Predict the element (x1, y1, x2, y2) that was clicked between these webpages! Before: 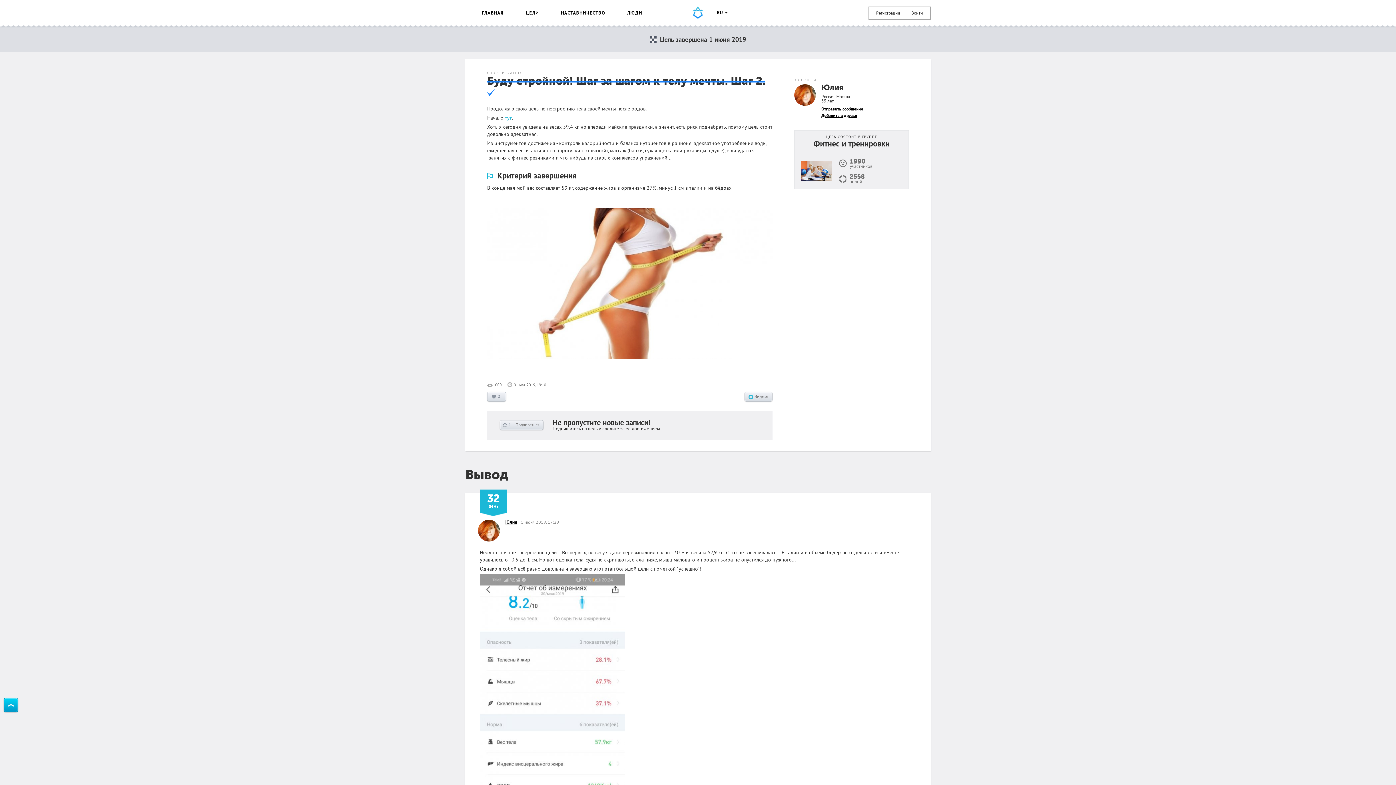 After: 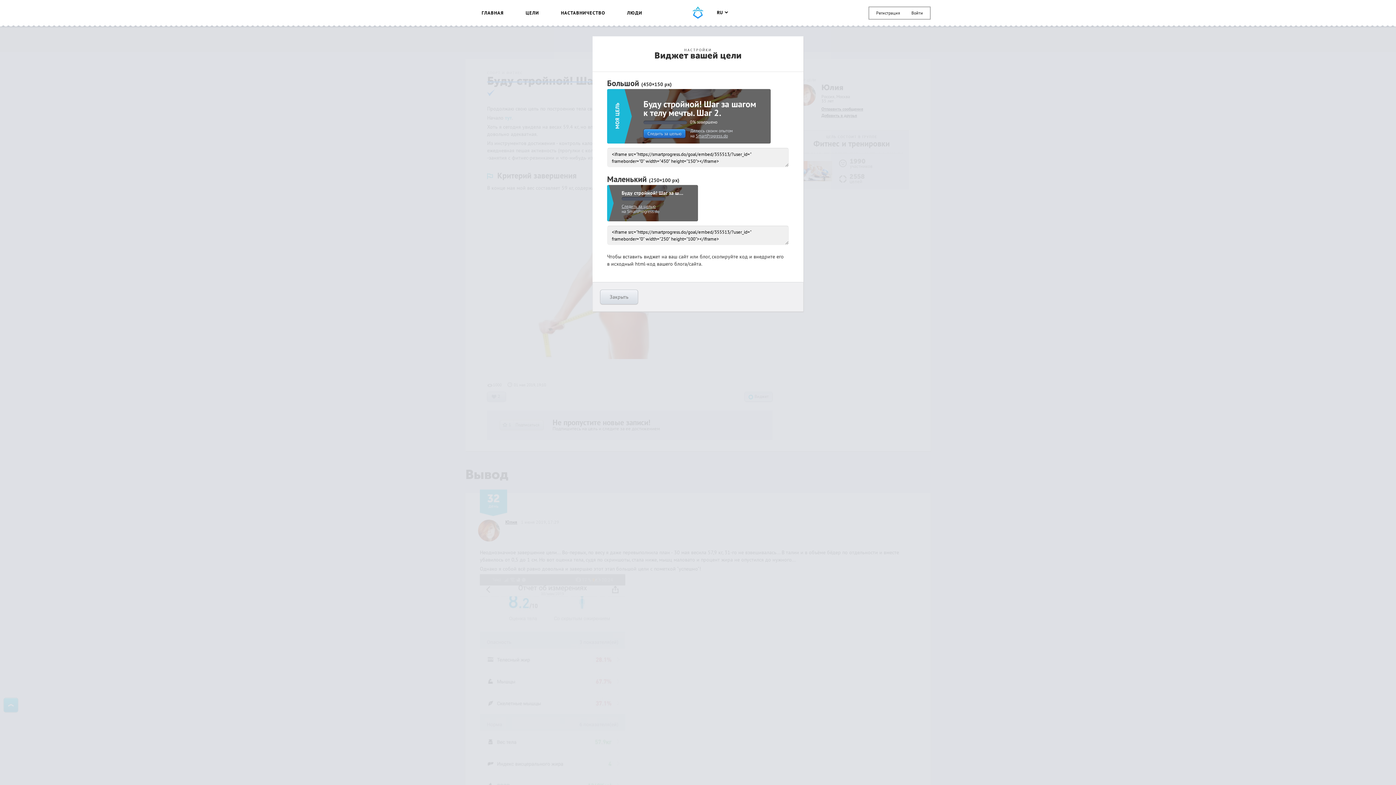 Action: label:  Виджет bbox: (744, 391, 772, 401)